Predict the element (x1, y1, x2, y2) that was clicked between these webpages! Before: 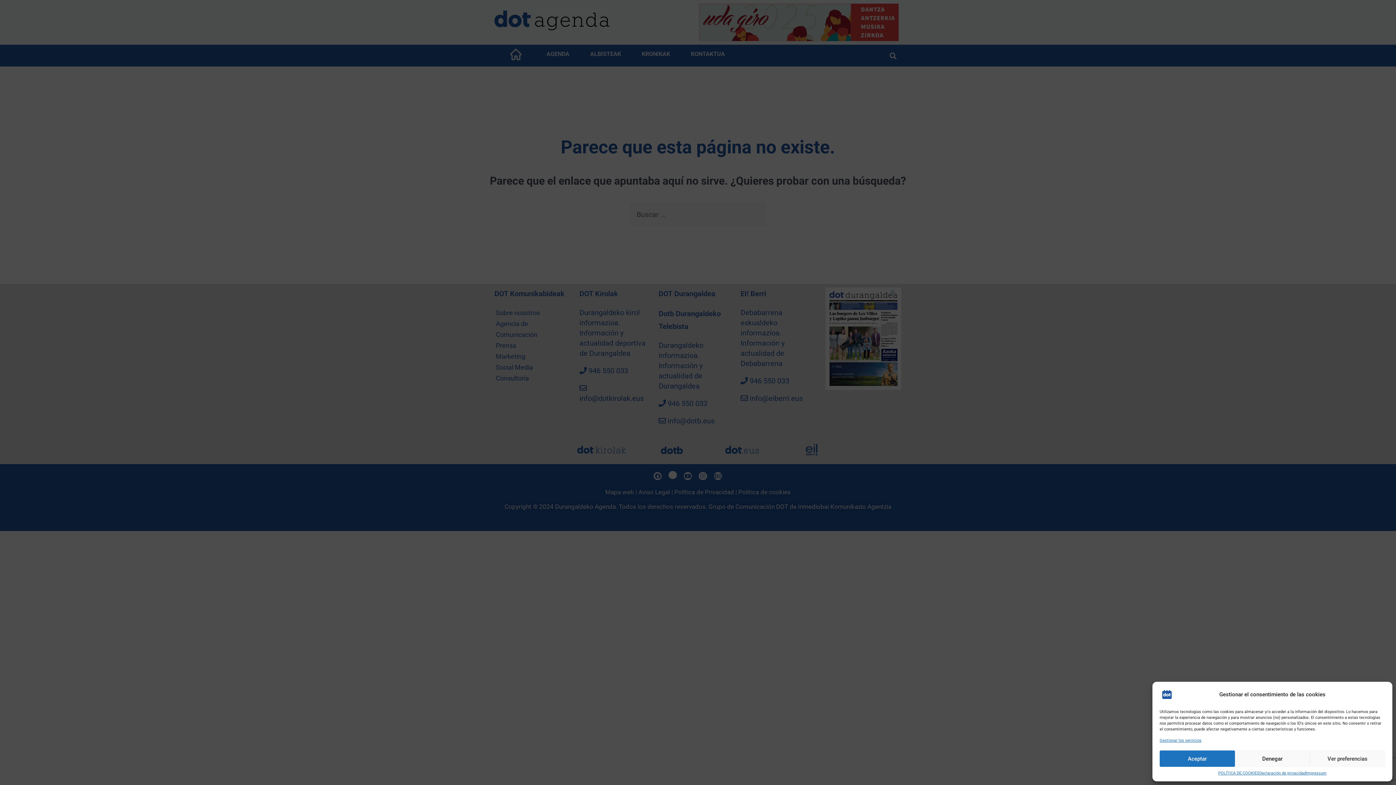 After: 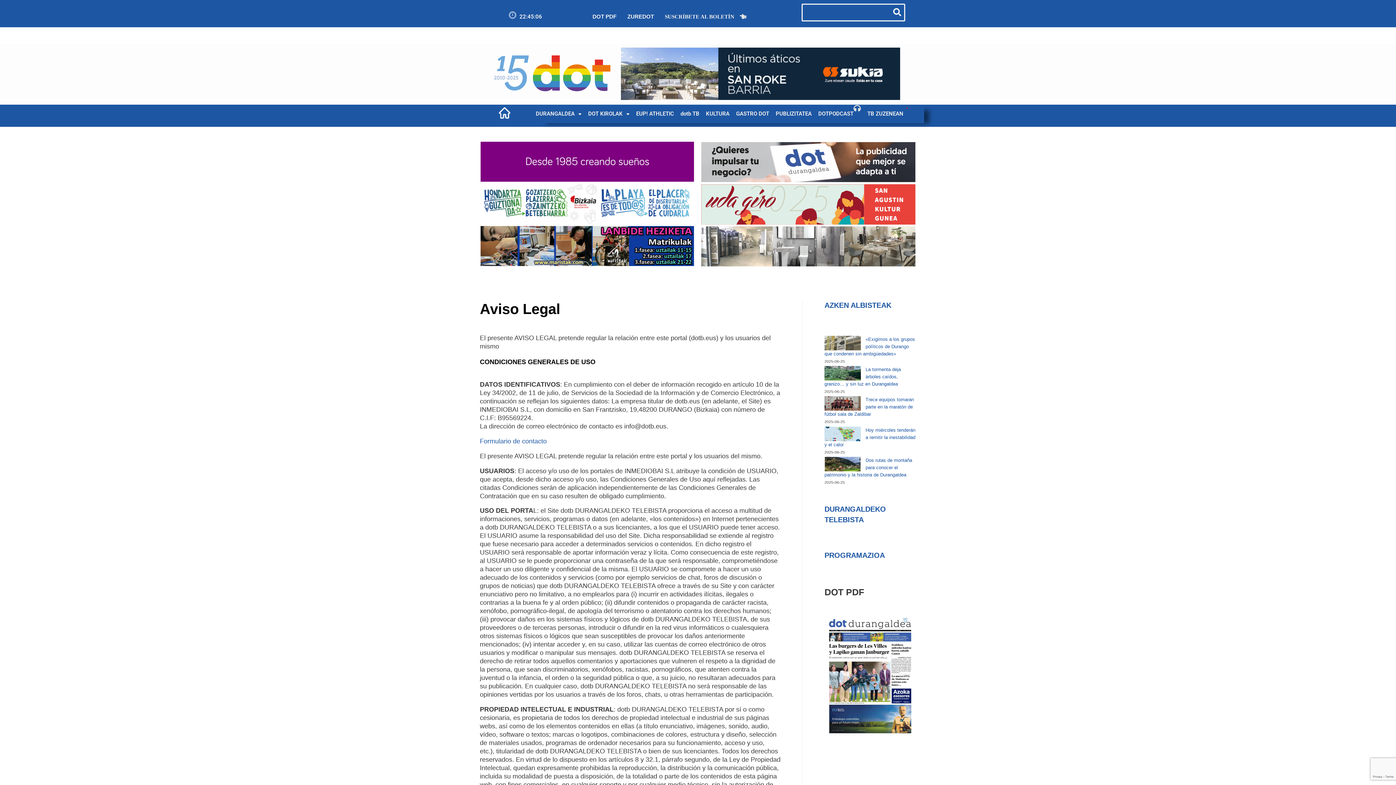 Action: bbox: (1306, 770, 1326, 776) label: Impressum